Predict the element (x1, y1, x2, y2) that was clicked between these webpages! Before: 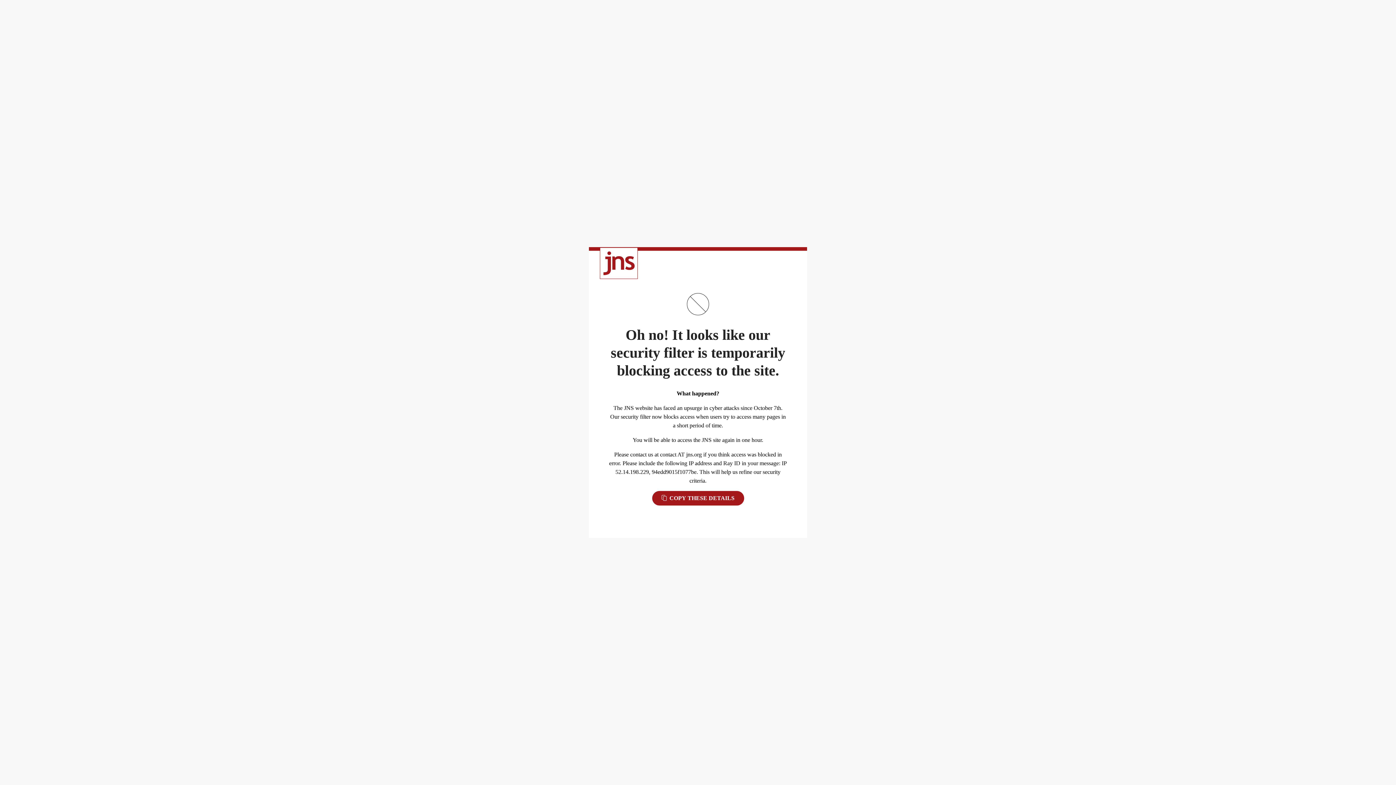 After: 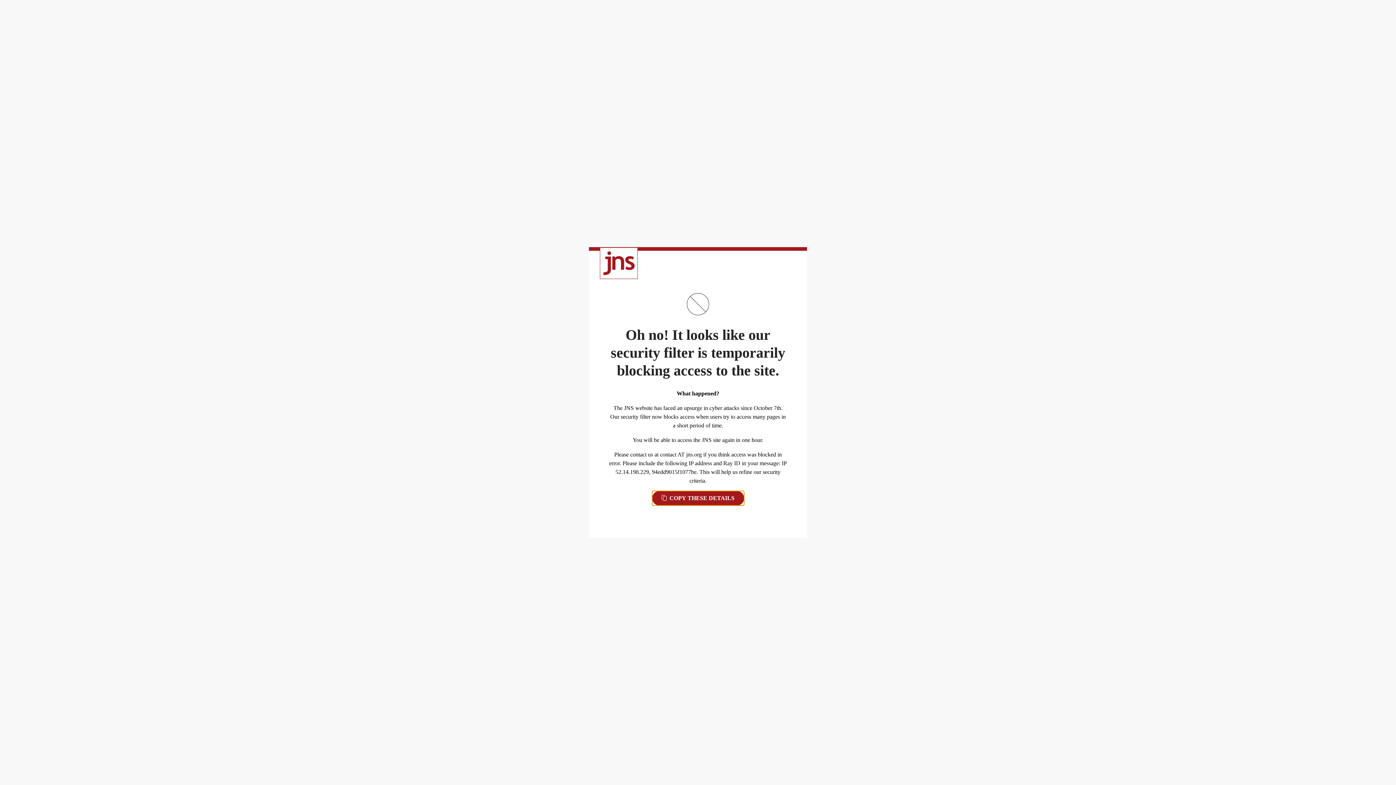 Action: bbox: (652, 491, 744, 505) label:  COPY THESE DETAILS